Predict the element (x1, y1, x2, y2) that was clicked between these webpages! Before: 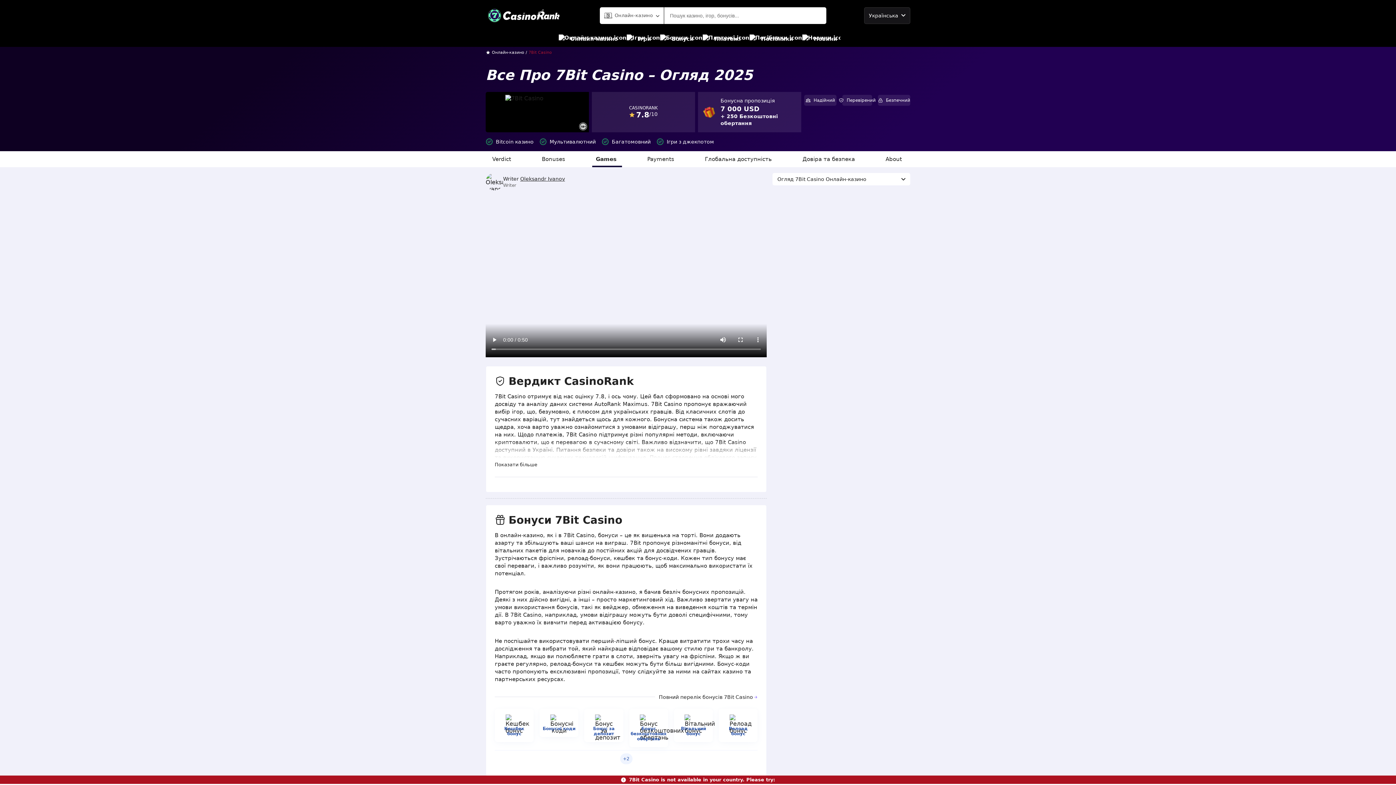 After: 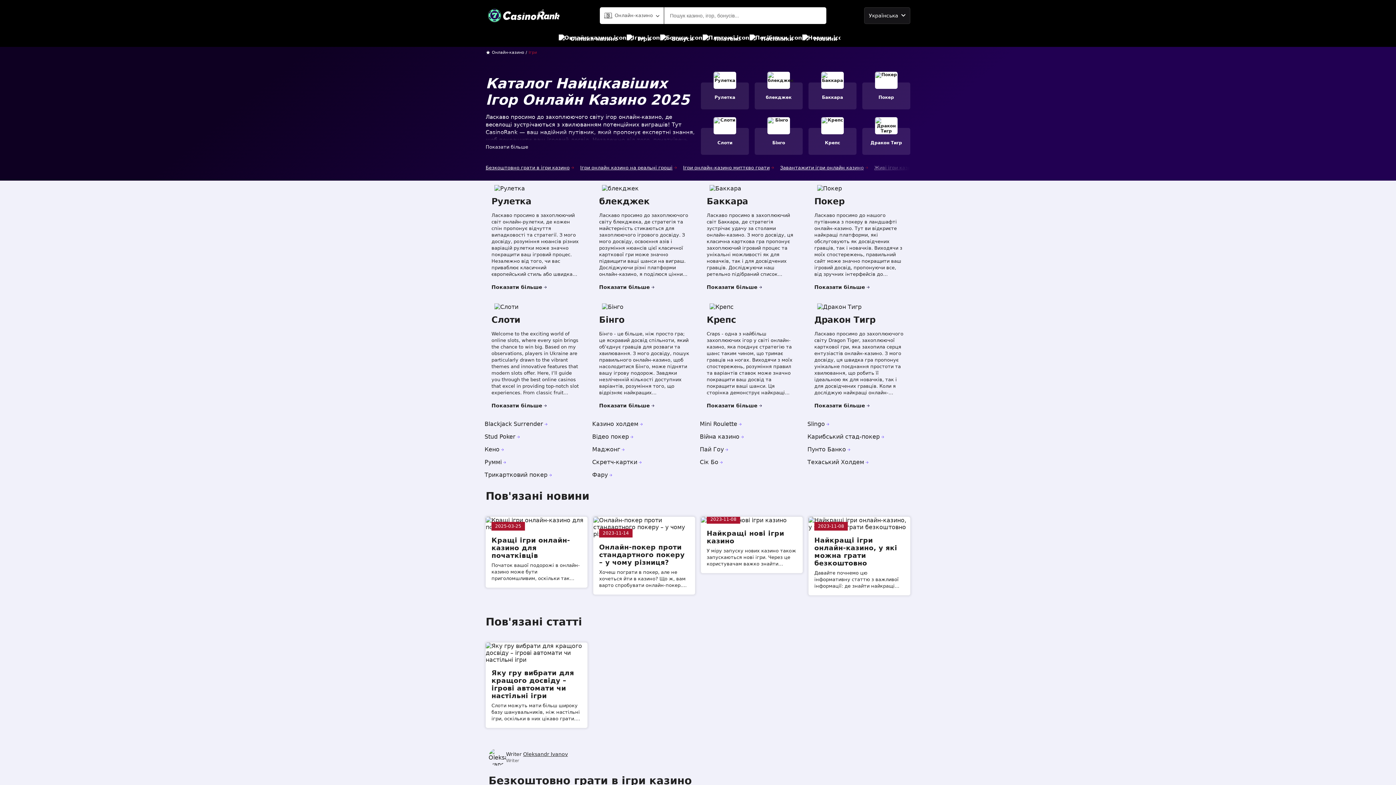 Action: bbox: (626, 30, 651, 46) label: Ігри